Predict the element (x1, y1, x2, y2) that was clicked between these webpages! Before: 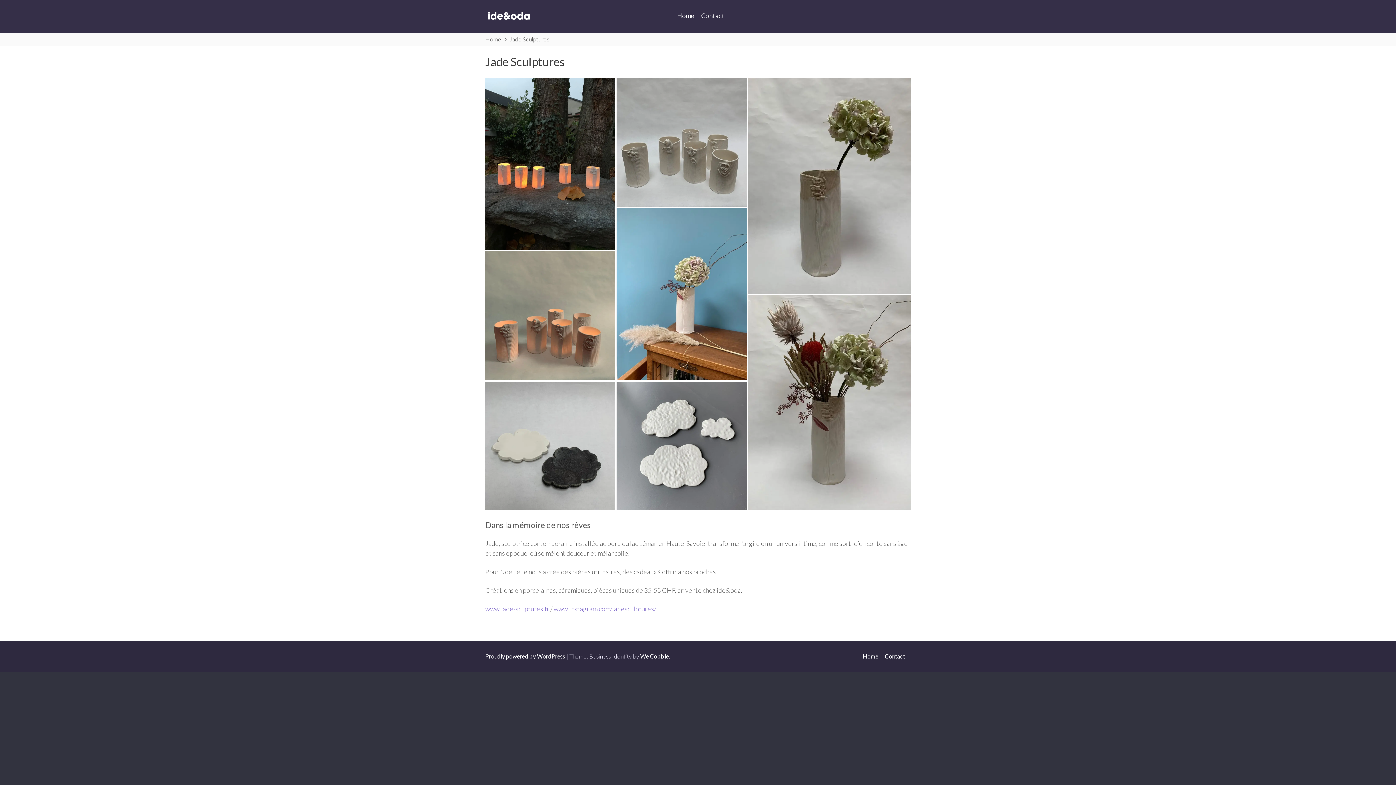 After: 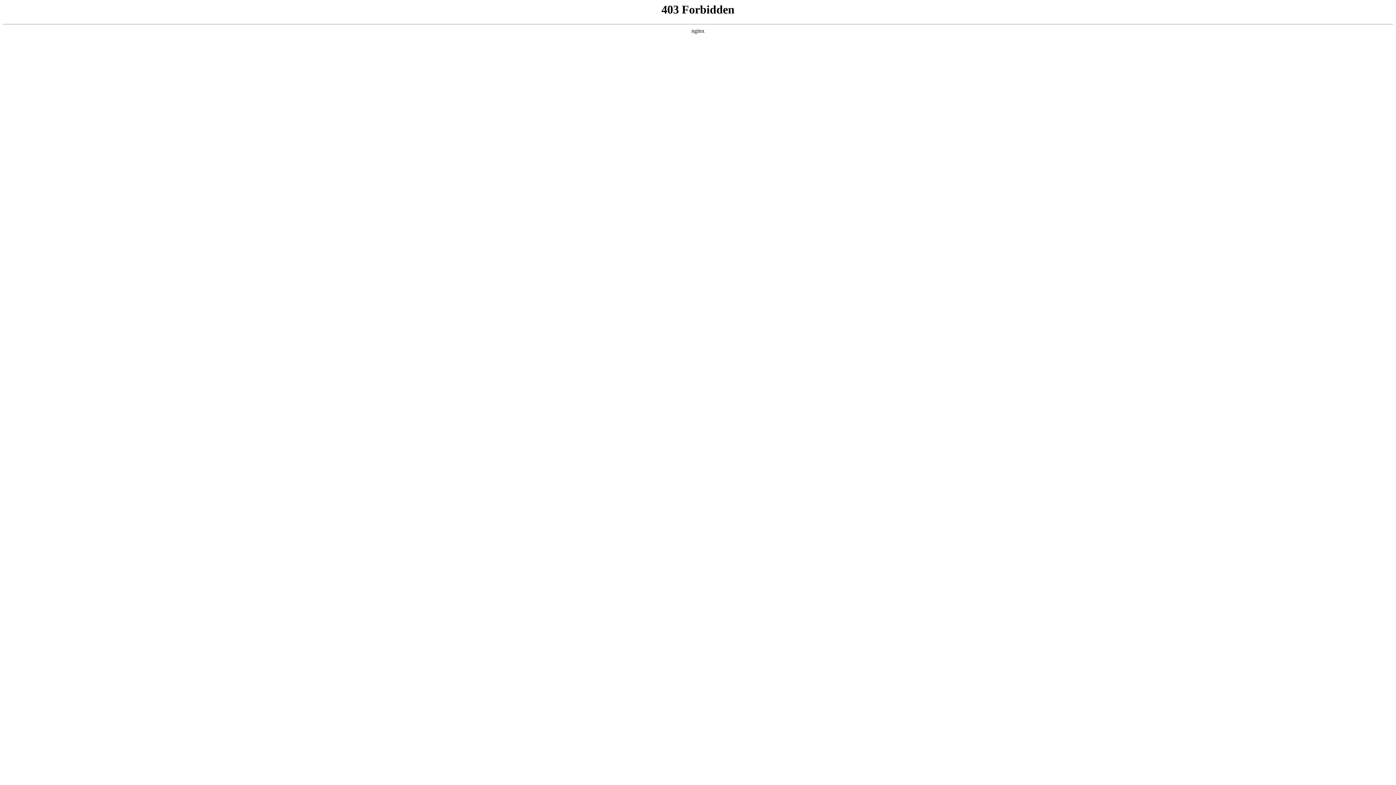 Action: label: Proudly powered by WordPress bbox: (485, 653, 565, 660)